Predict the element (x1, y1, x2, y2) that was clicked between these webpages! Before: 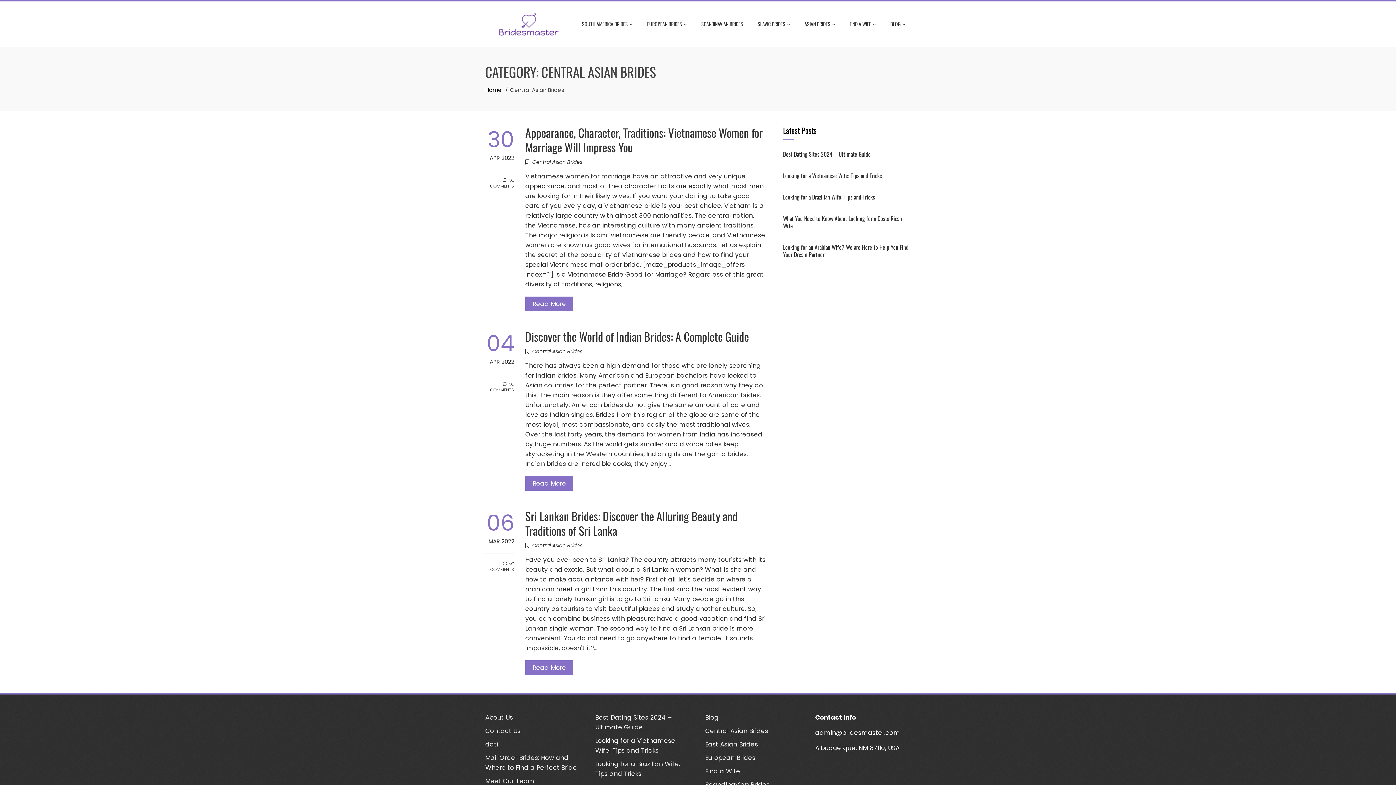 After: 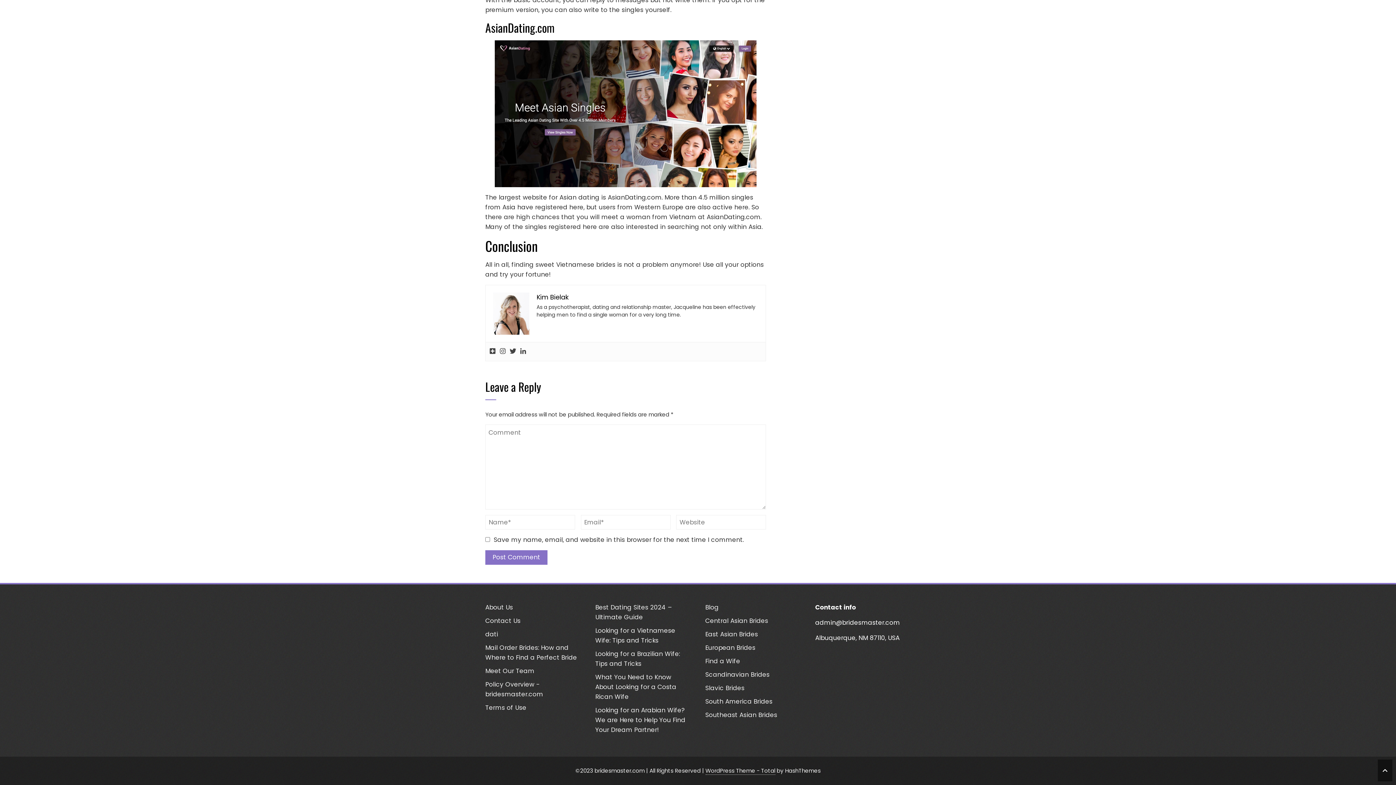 Action: bbox: (485, 169, 514, 189) label:  NO COMMENTS